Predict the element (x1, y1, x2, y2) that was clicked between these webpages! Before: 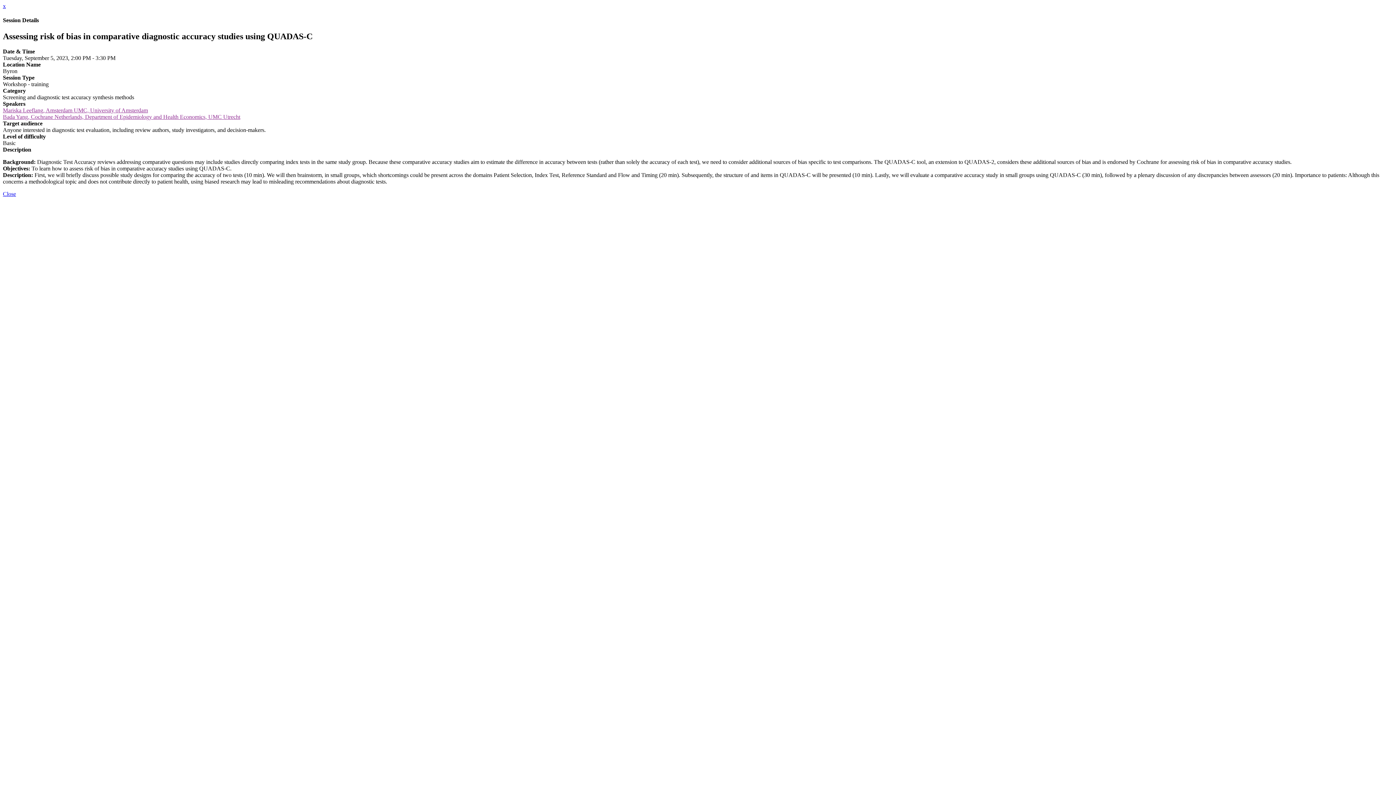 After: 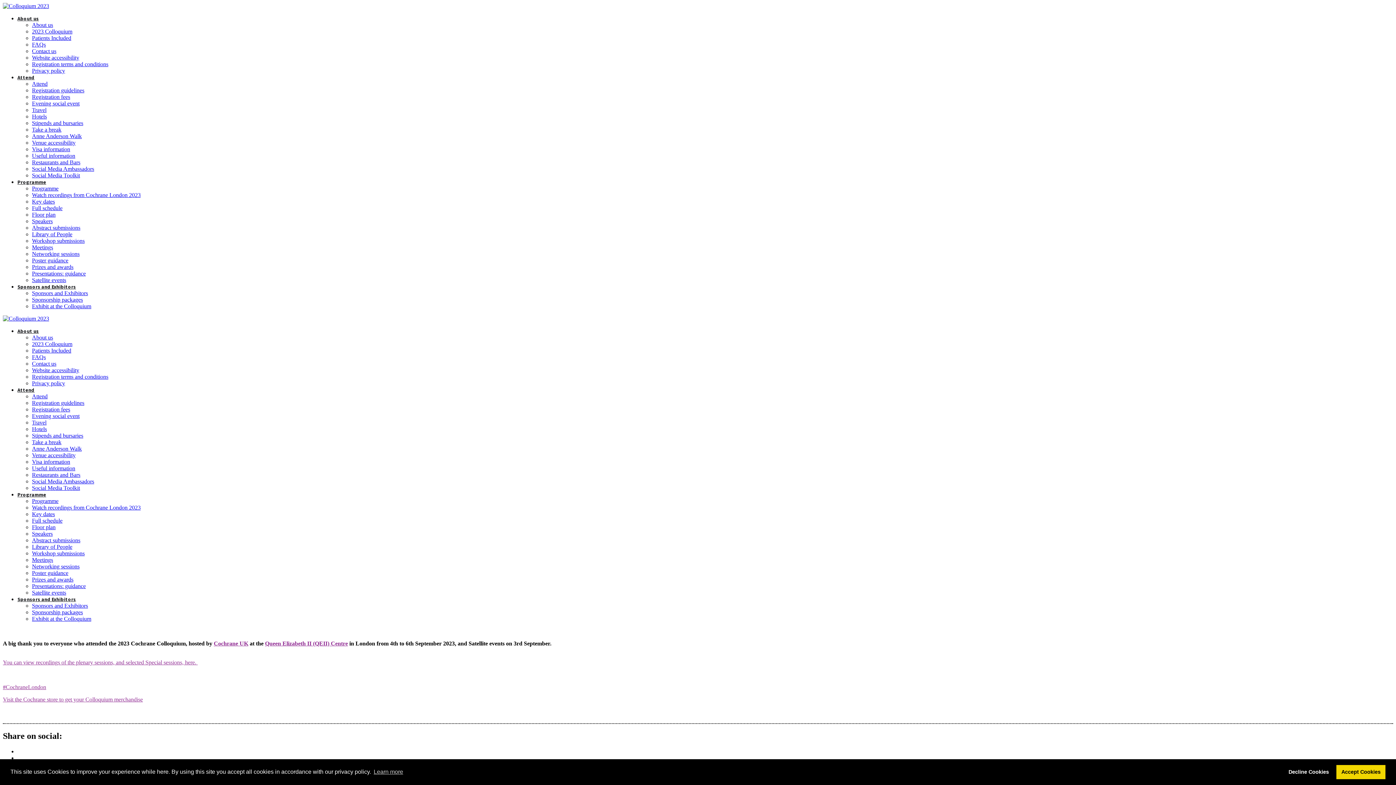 Action: bbox: (2, 2, 5, 9) label: x